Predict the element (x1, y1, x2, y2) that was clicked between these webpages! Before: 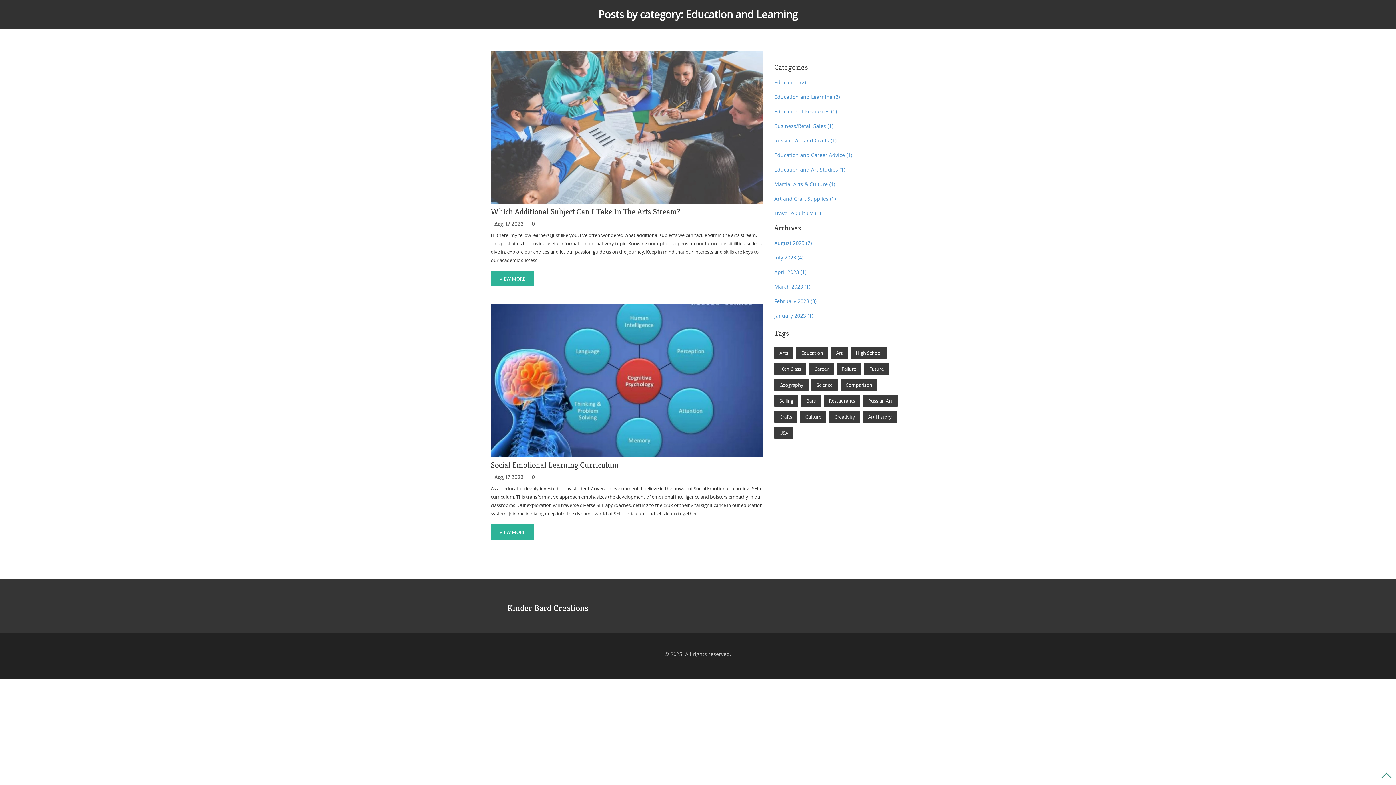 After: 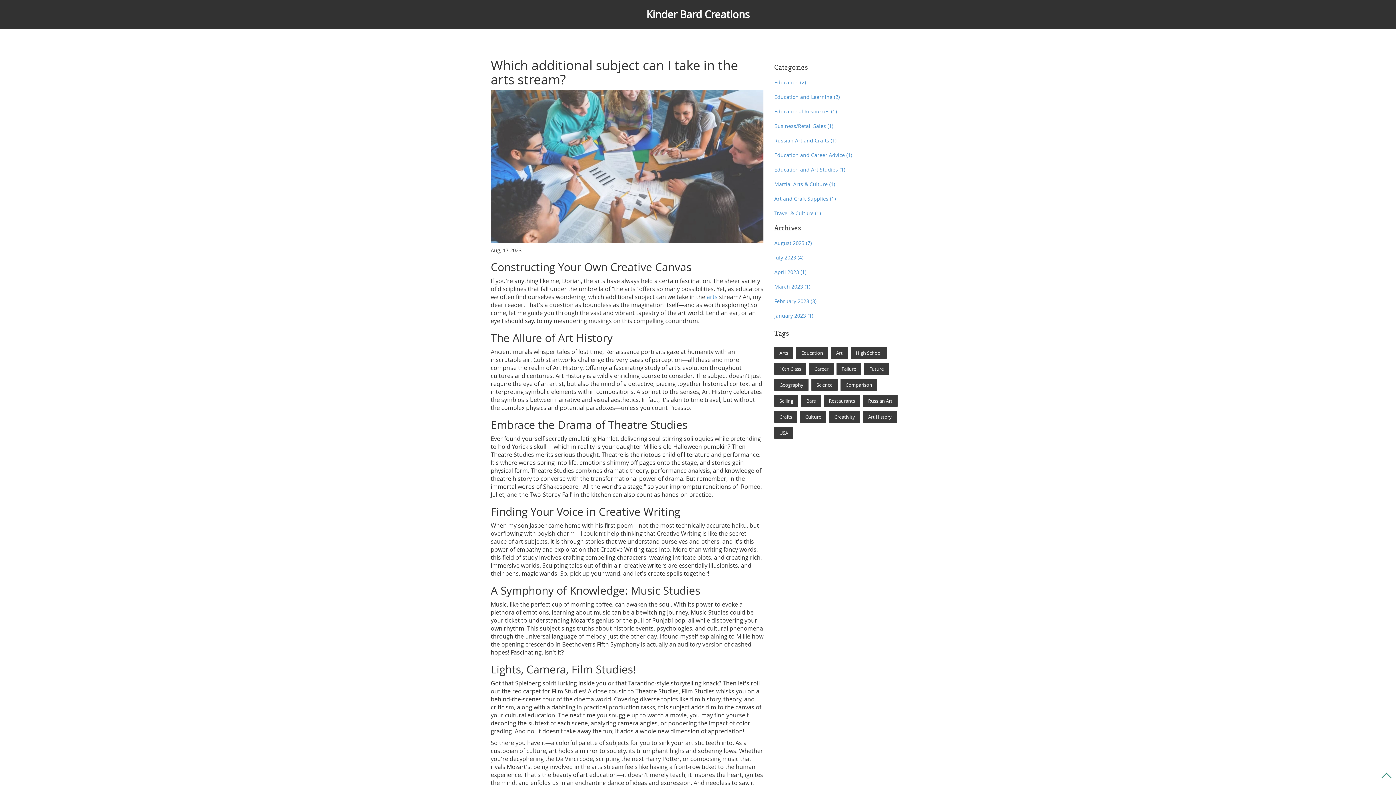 Action: label: VIEW MORE bbox: (490, 271, 534, 286)